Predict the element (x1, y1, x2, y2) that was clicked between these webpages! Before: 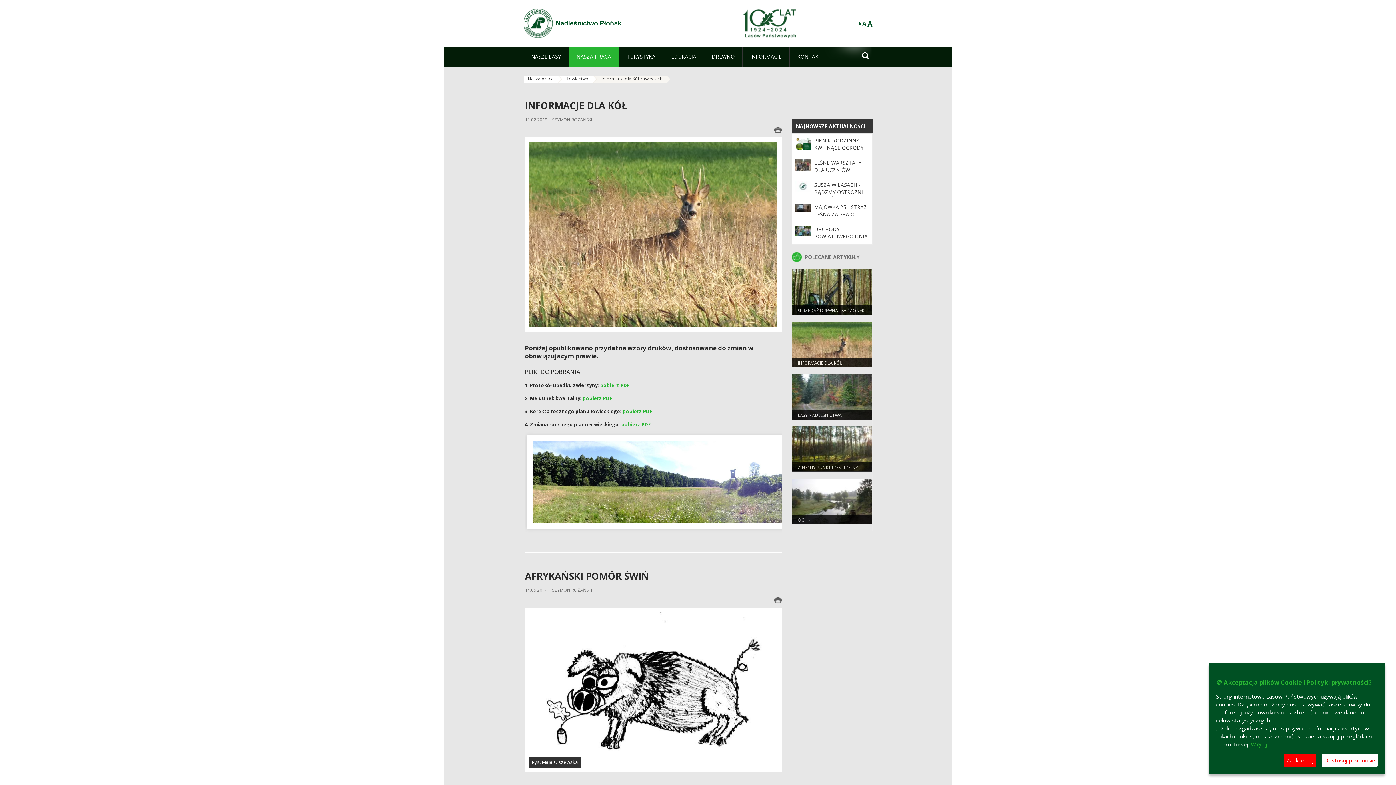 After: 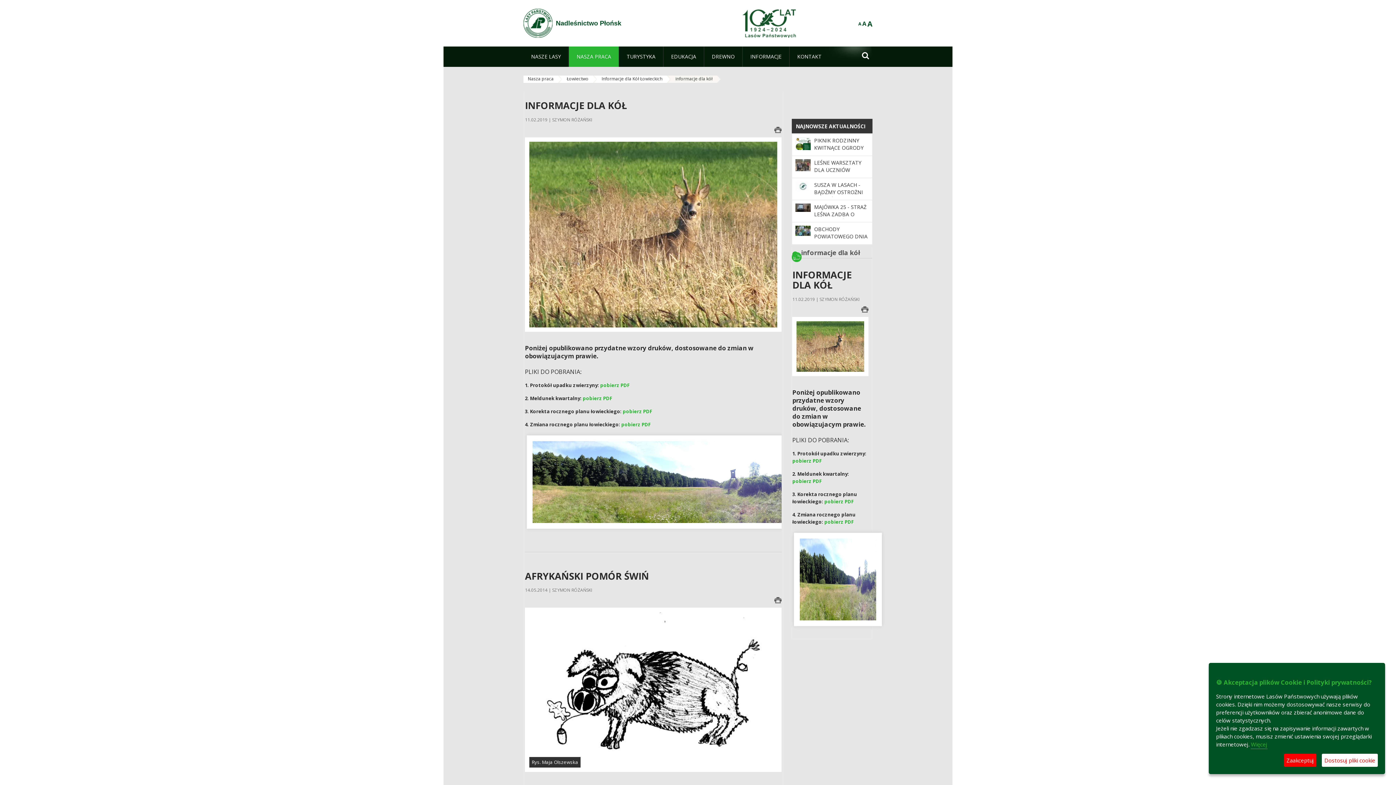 Action: label: INFORMACJE DLA KÓŁ bbox: (797, 360, 842, 366)